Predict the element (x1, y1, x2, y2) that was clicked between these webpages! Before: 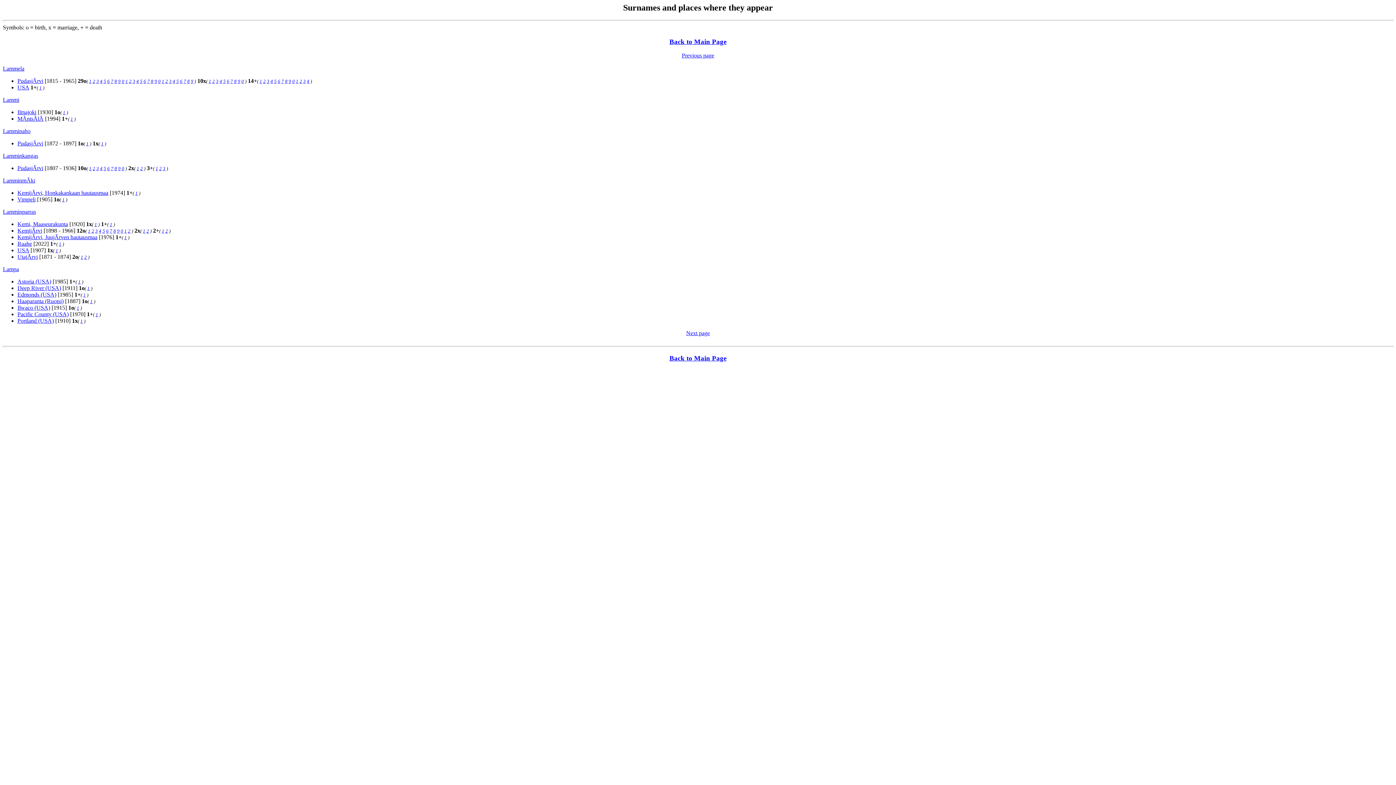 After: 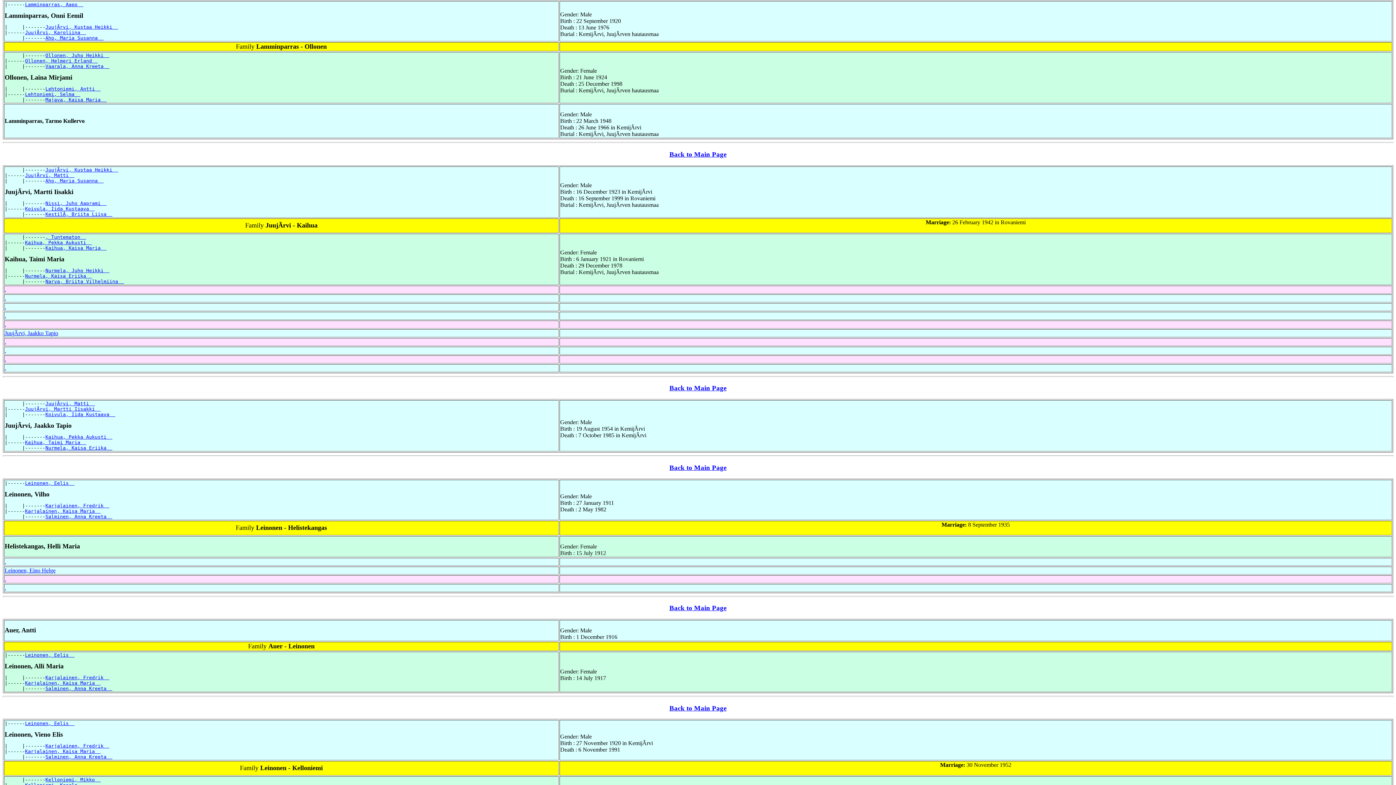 Action: bbox: (124, 235, 126, 240) label: 1